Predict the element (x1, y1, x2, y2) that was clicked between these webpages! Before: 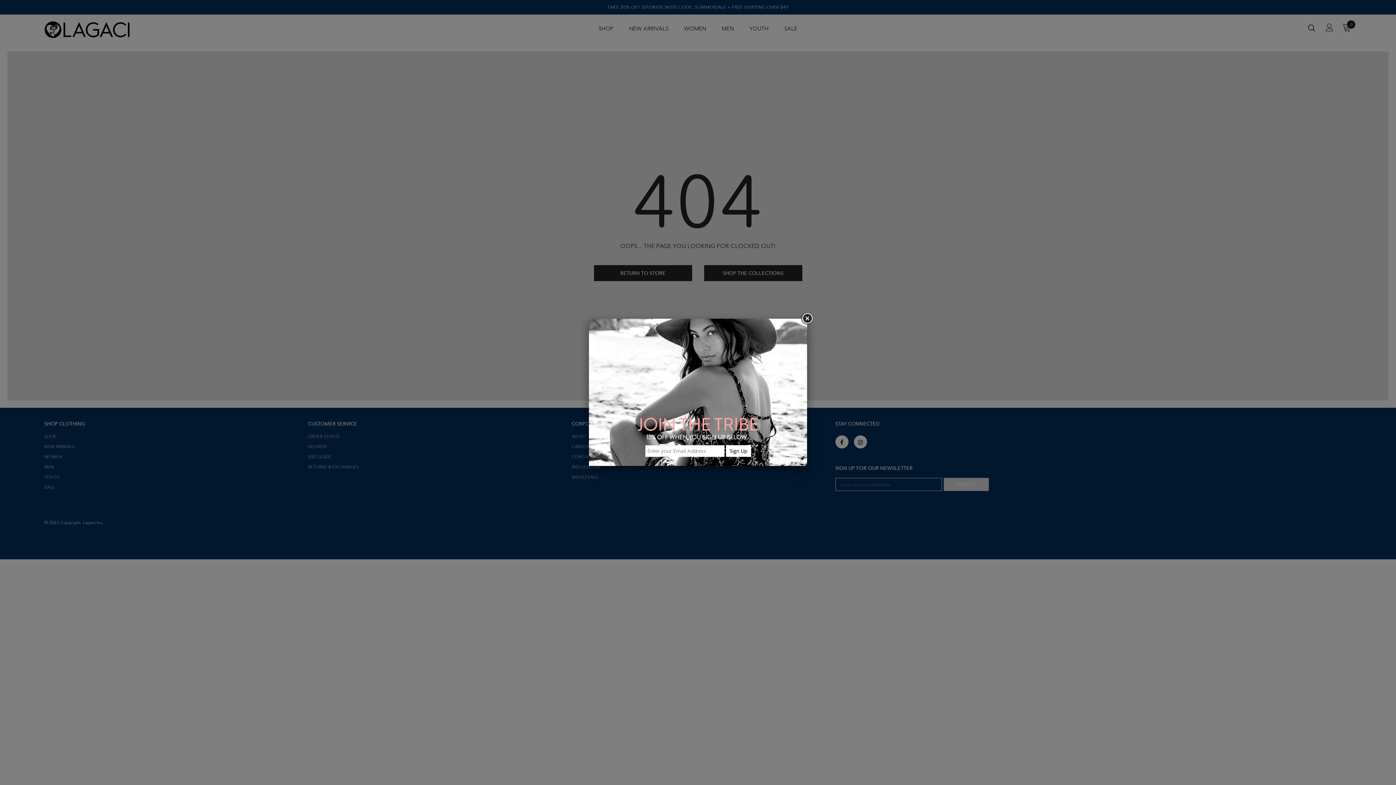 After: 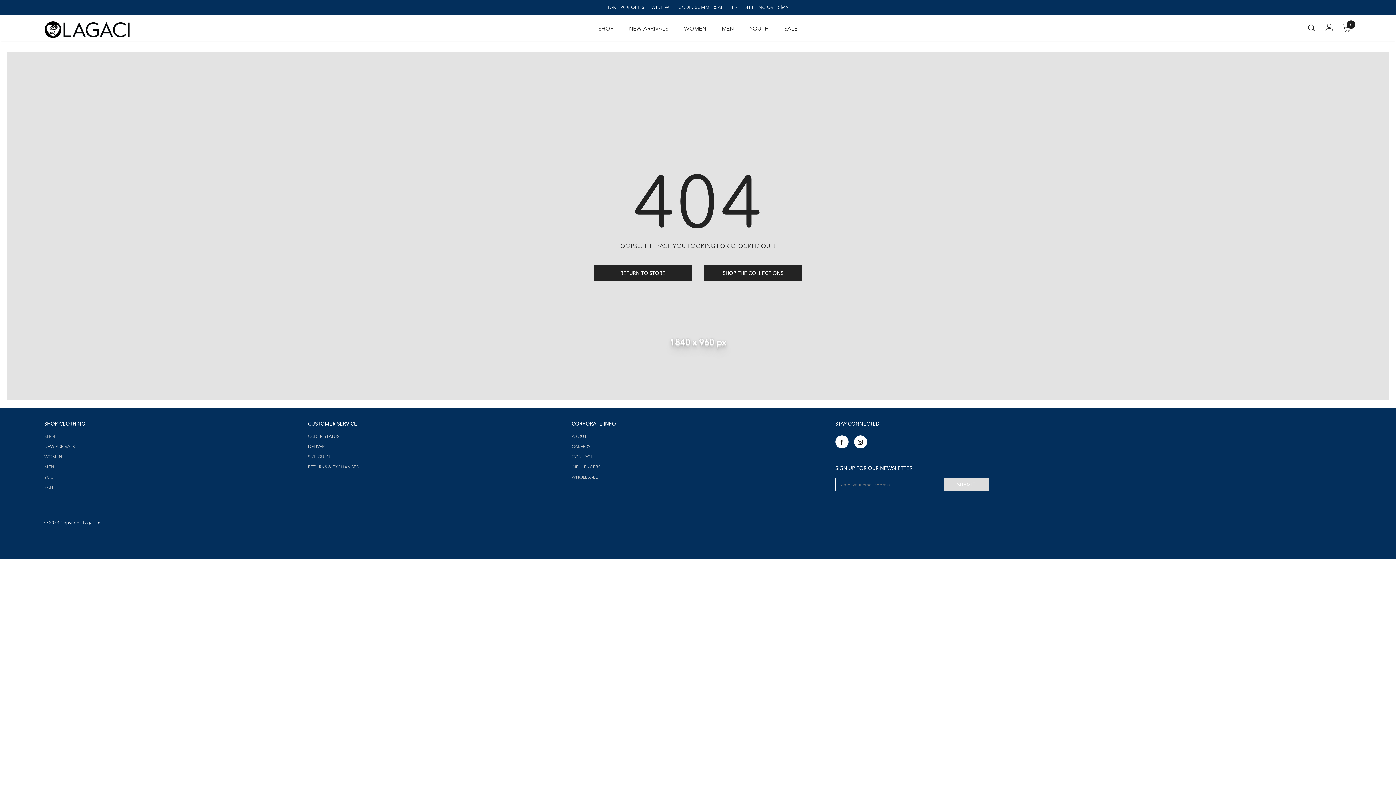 Action: bbox: (800, 312, 813, 325)